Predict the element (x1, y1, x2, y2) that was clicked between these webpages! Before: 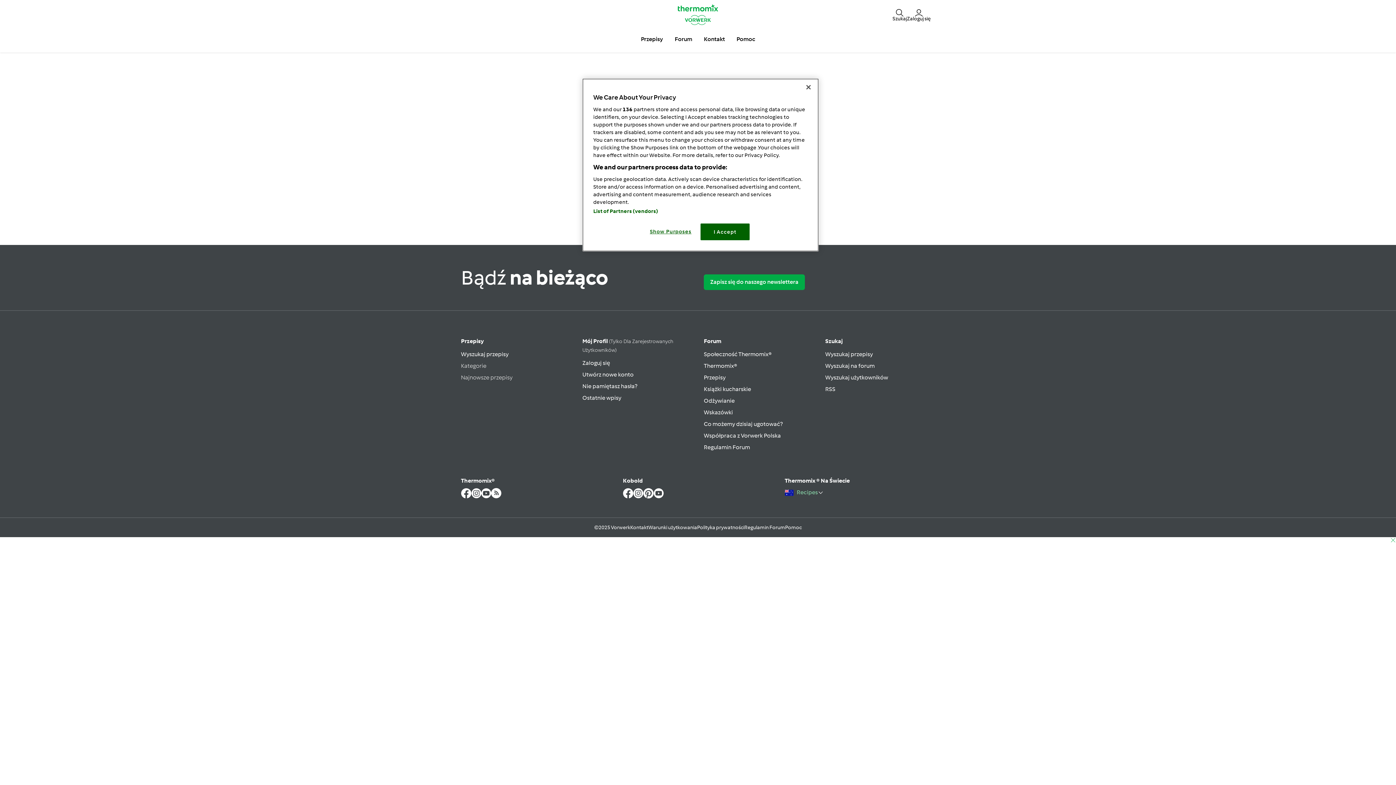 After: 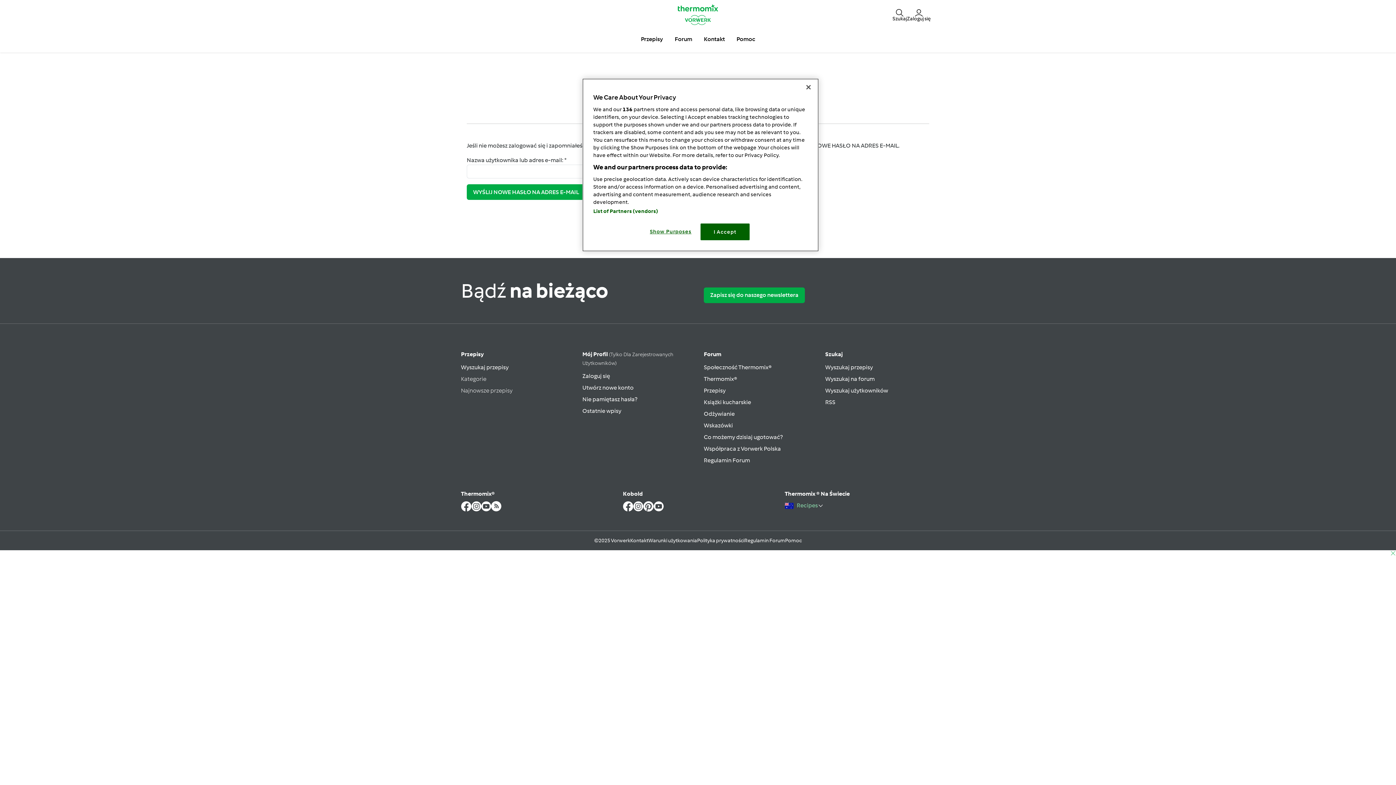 Action: label: Nie pamiętasz hasła? bbox: (582, 382, 637, 389)